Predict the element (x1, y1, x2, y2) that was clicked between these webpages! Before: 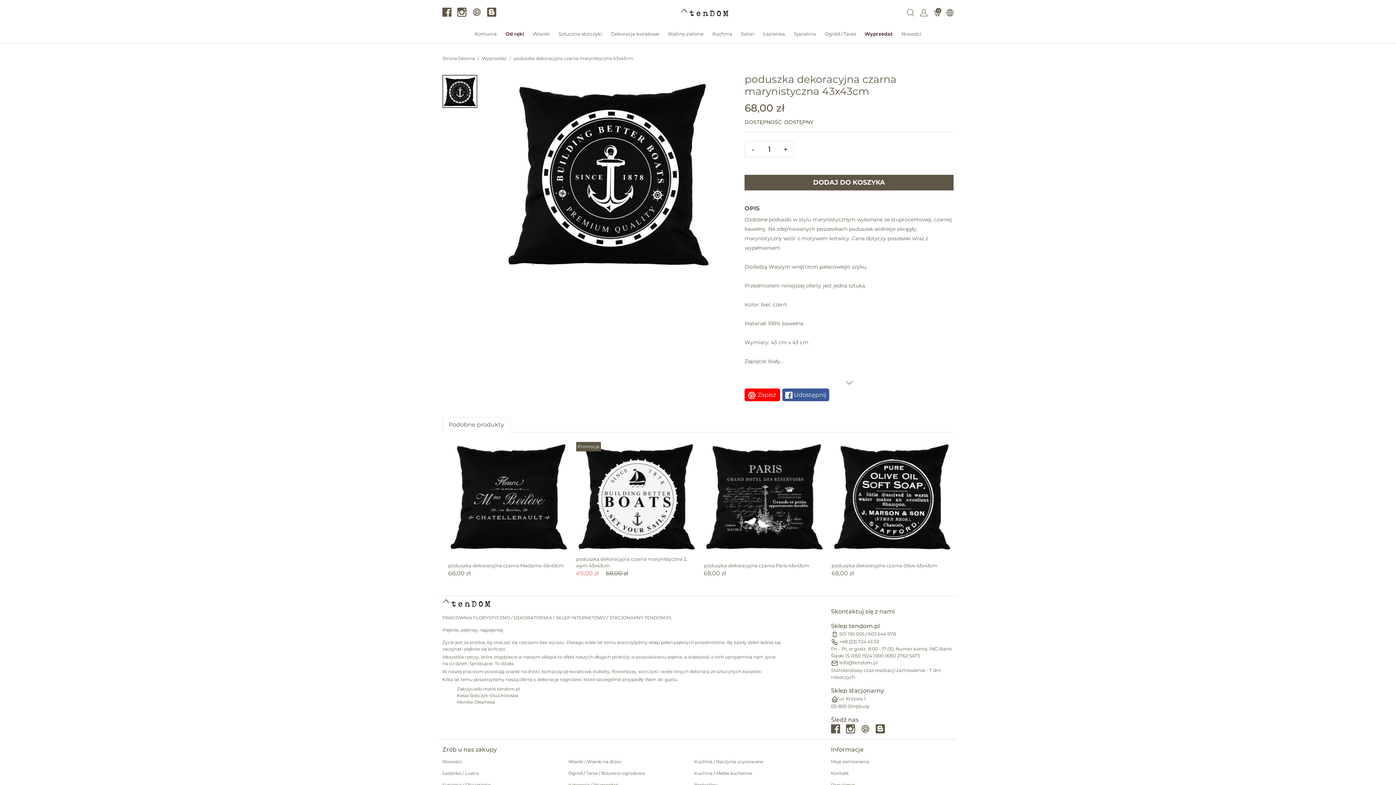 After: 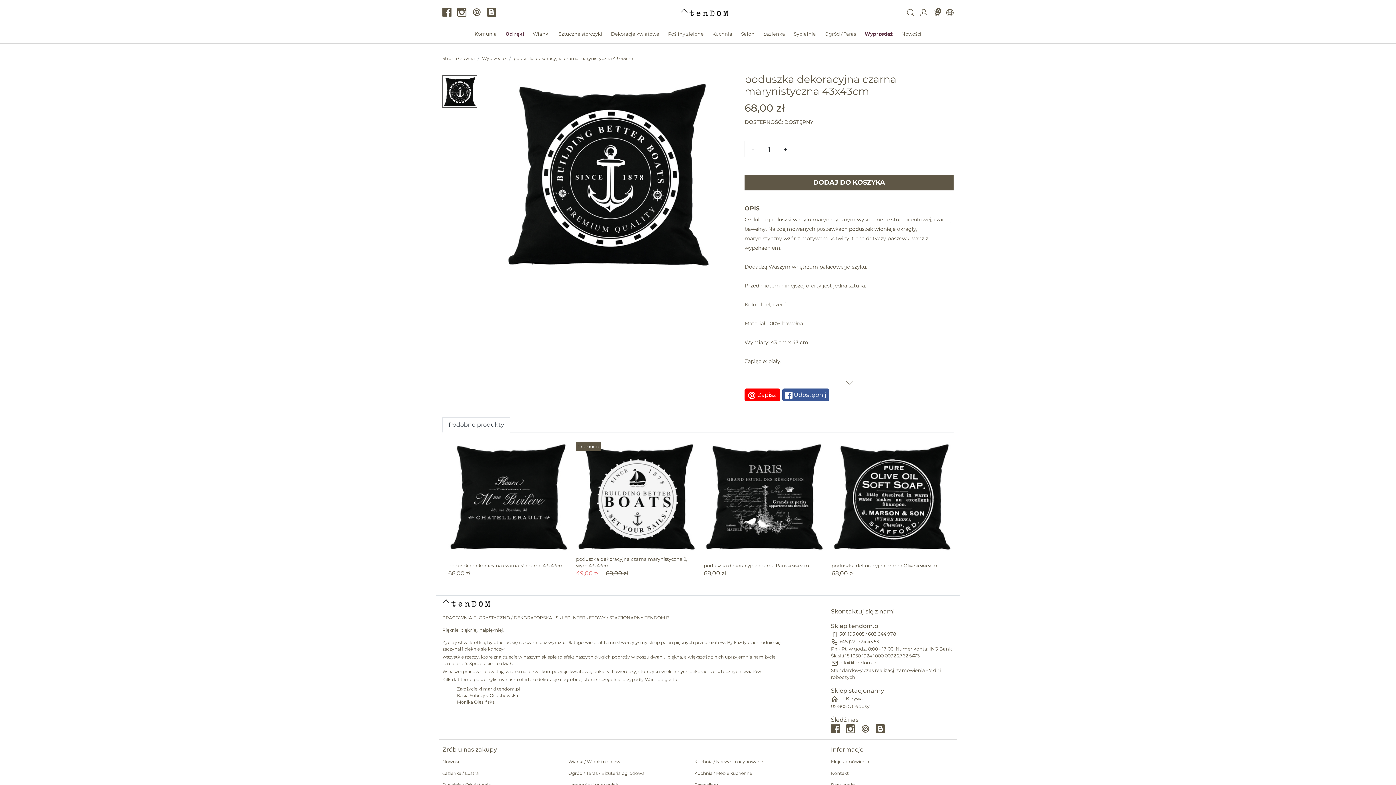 Action: bbox: (442, 7, 457, 16)